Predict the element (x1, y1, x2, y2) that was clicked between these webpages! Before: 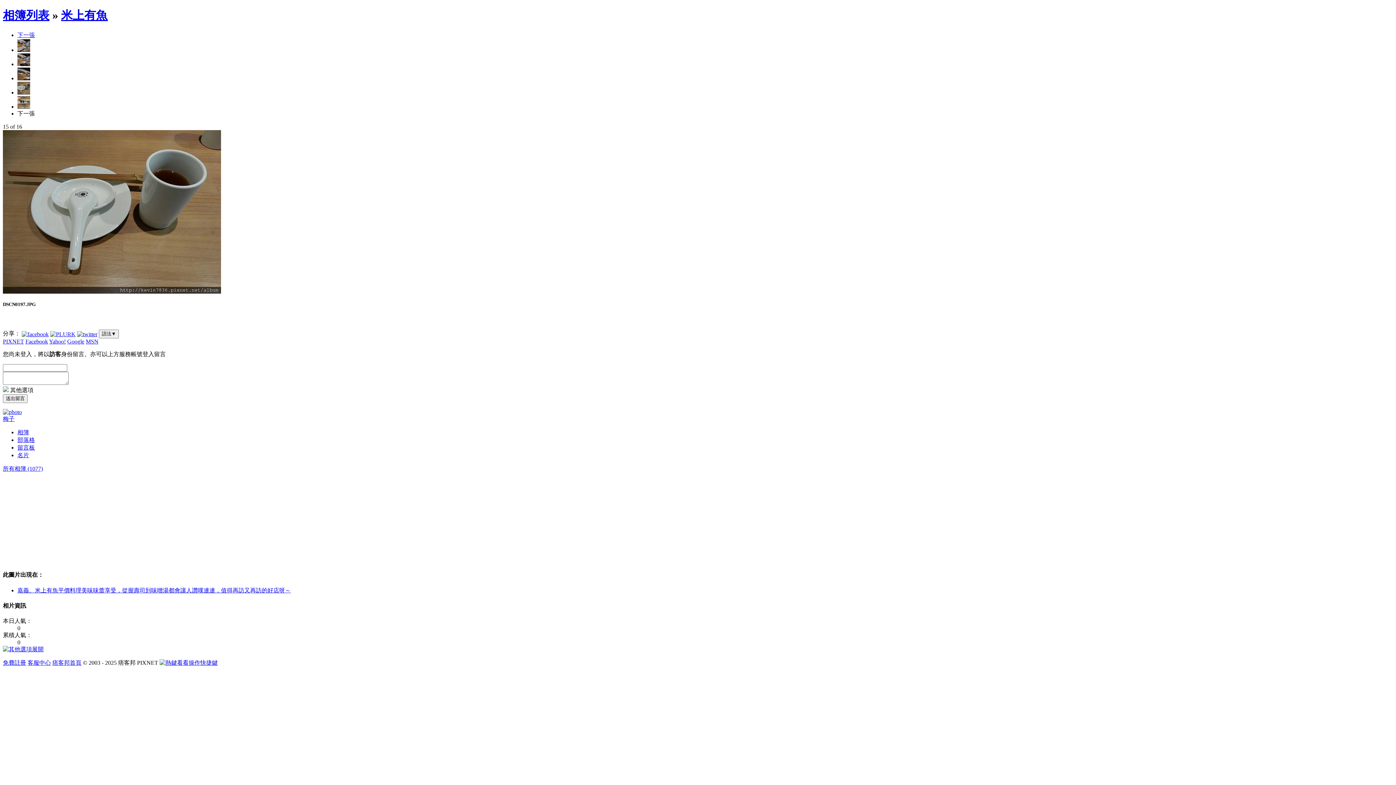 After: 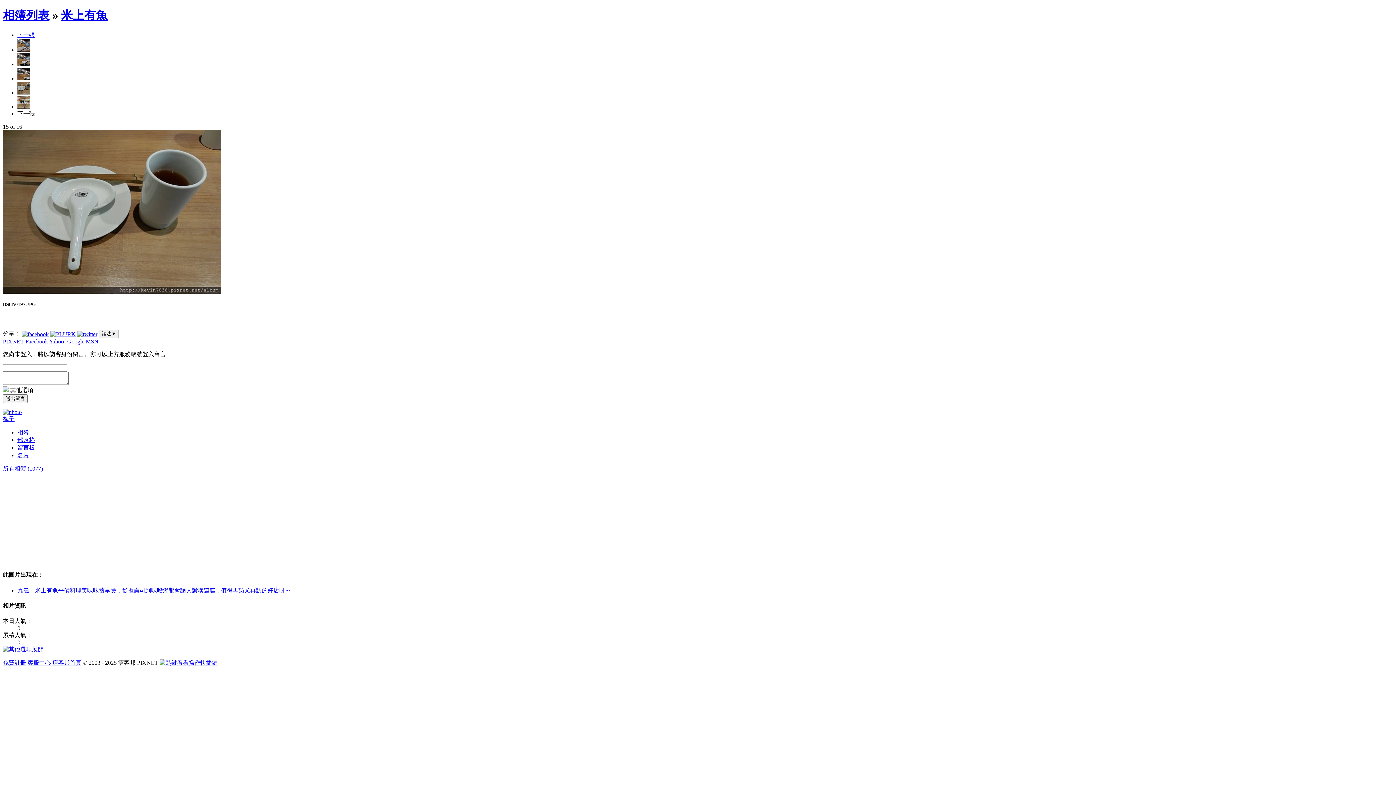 Action: label: 展開 bbox: (2, 646, 43, 652)